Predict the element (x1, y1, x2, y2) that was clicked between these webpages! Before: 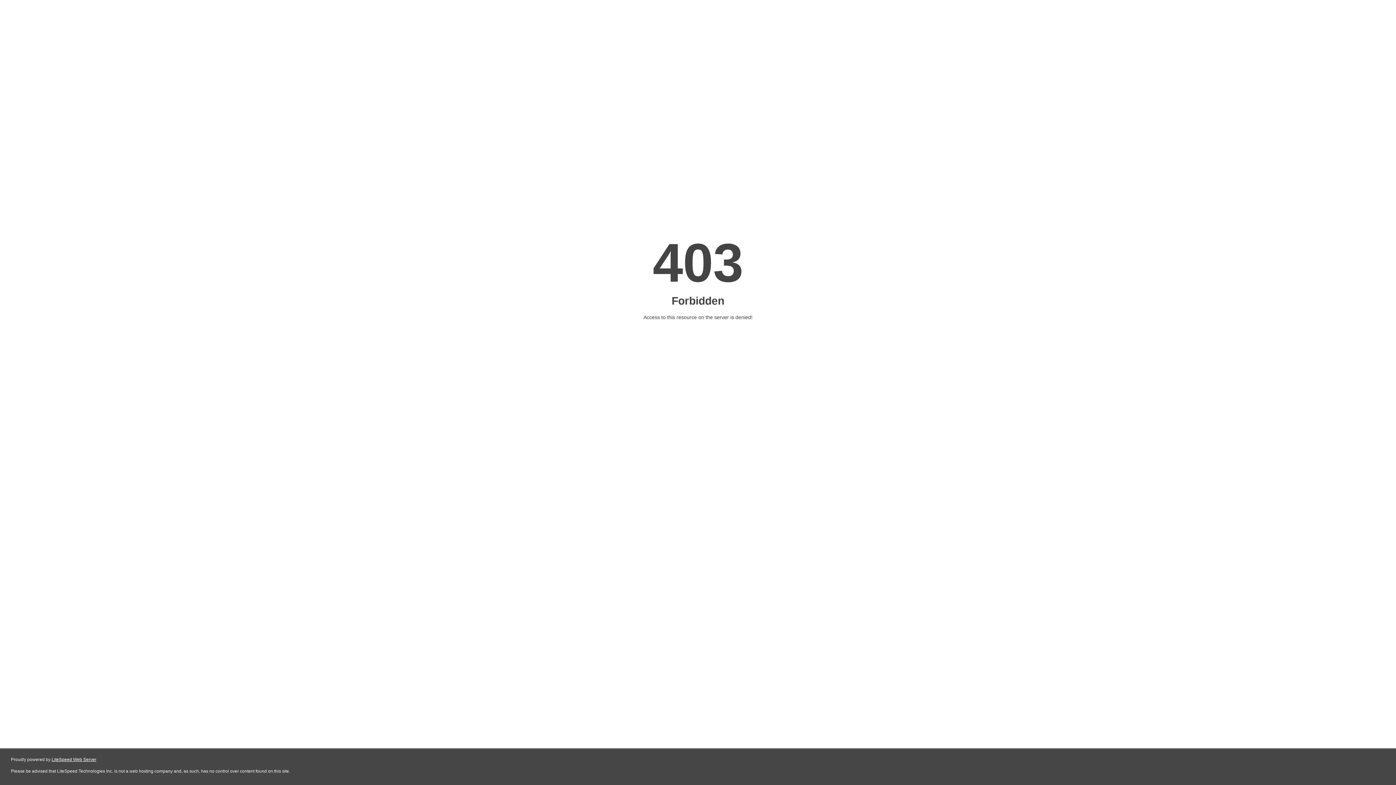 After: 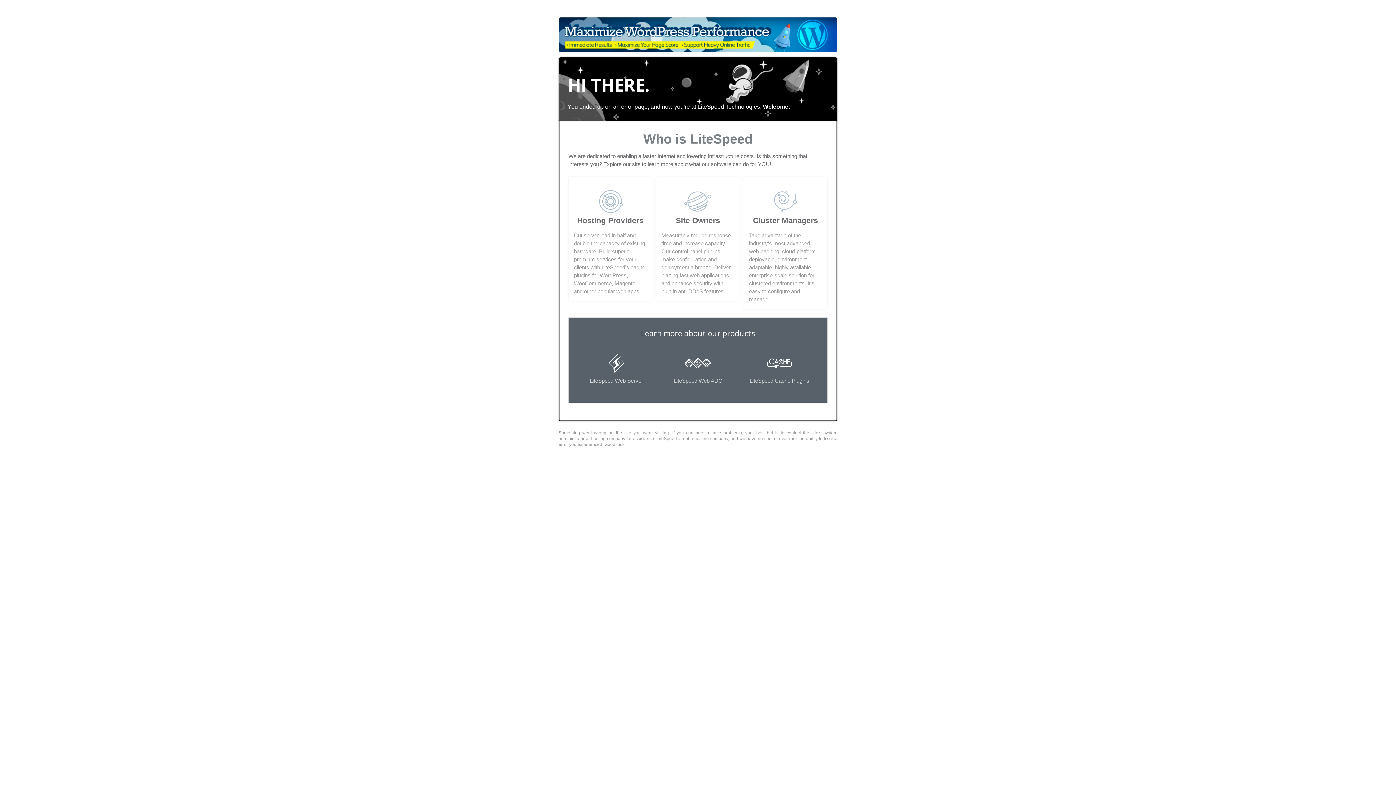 Action: label: LiteSpeed Web Server bbox: (51, 757, 96, 762)